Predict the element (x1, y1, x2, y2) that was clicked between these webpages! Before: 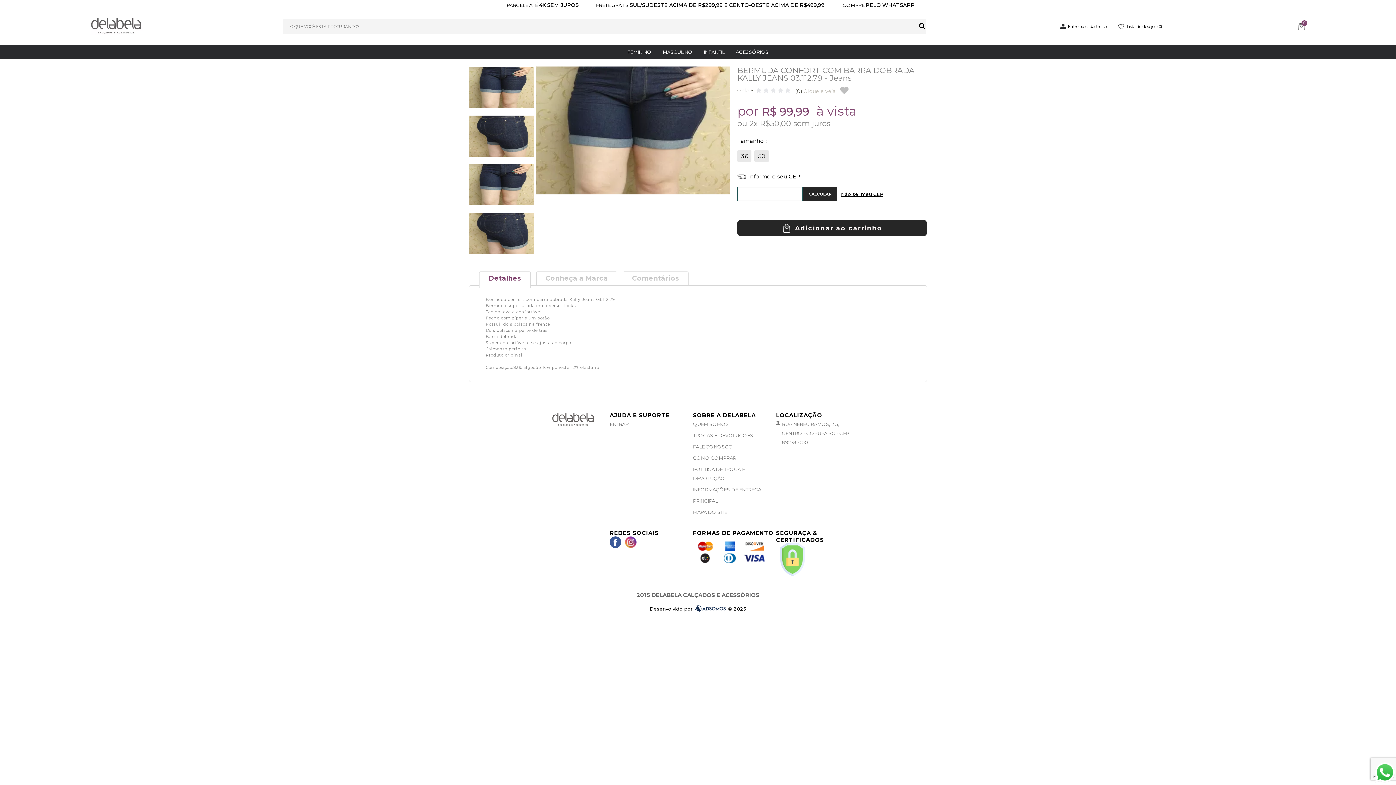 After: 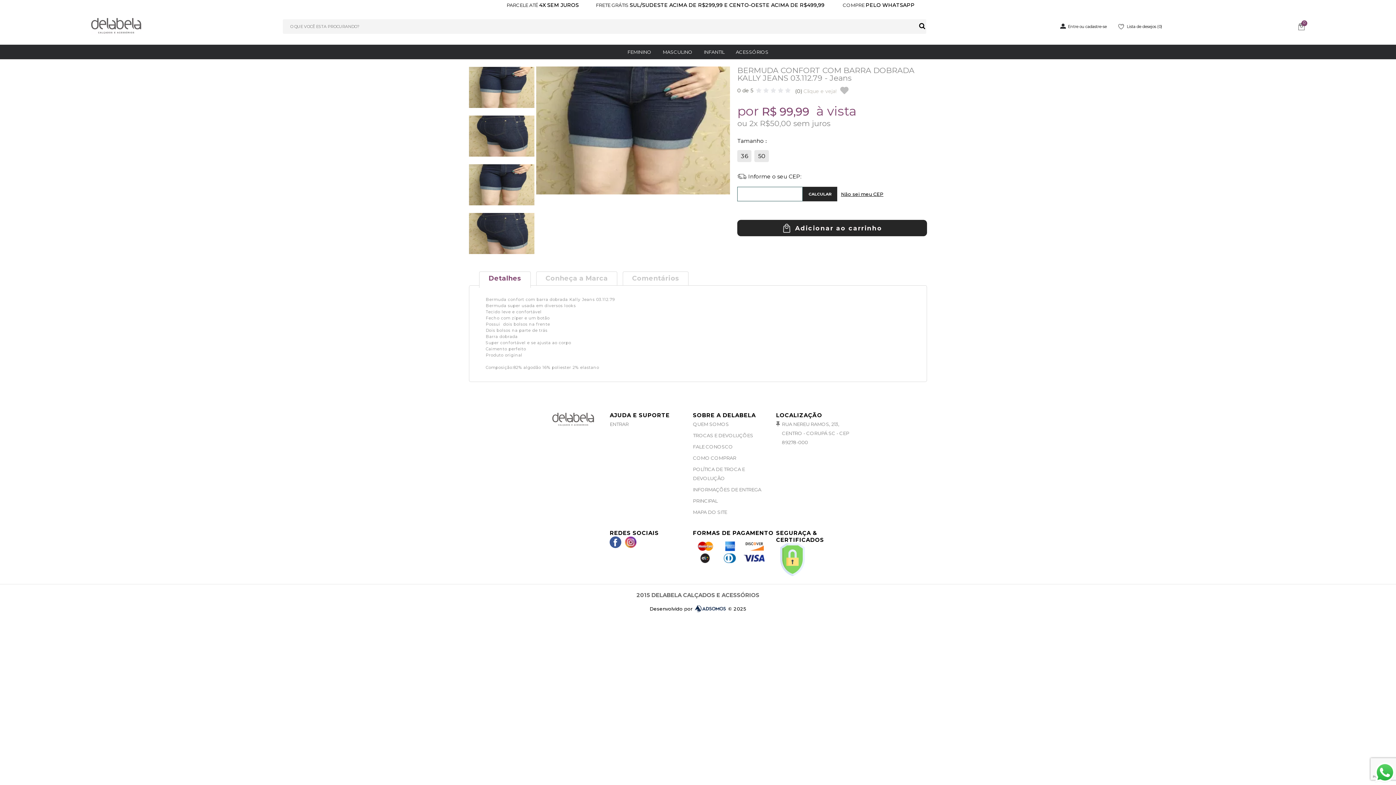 Action: bbox: (649, 606, 746, 612) label: Desenvolvido por  © 2025